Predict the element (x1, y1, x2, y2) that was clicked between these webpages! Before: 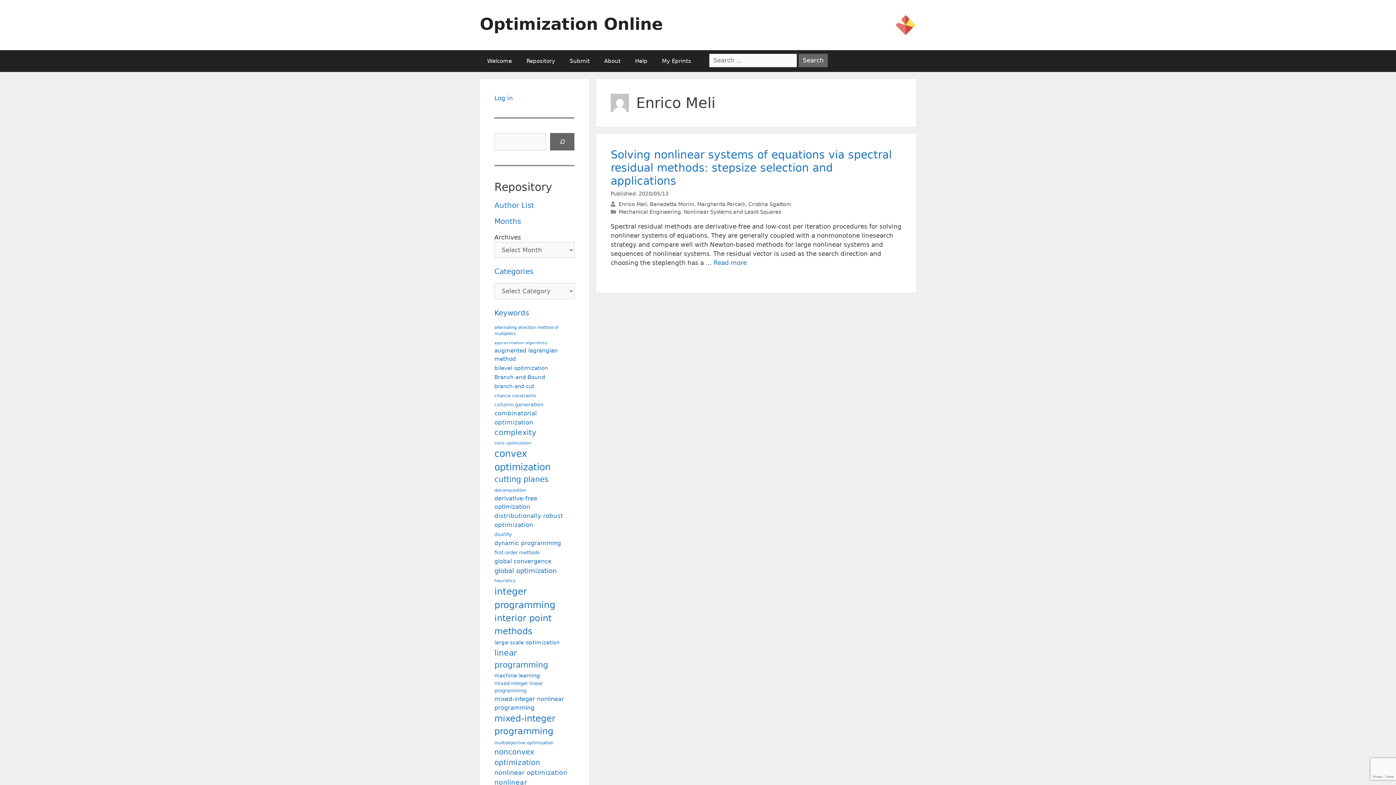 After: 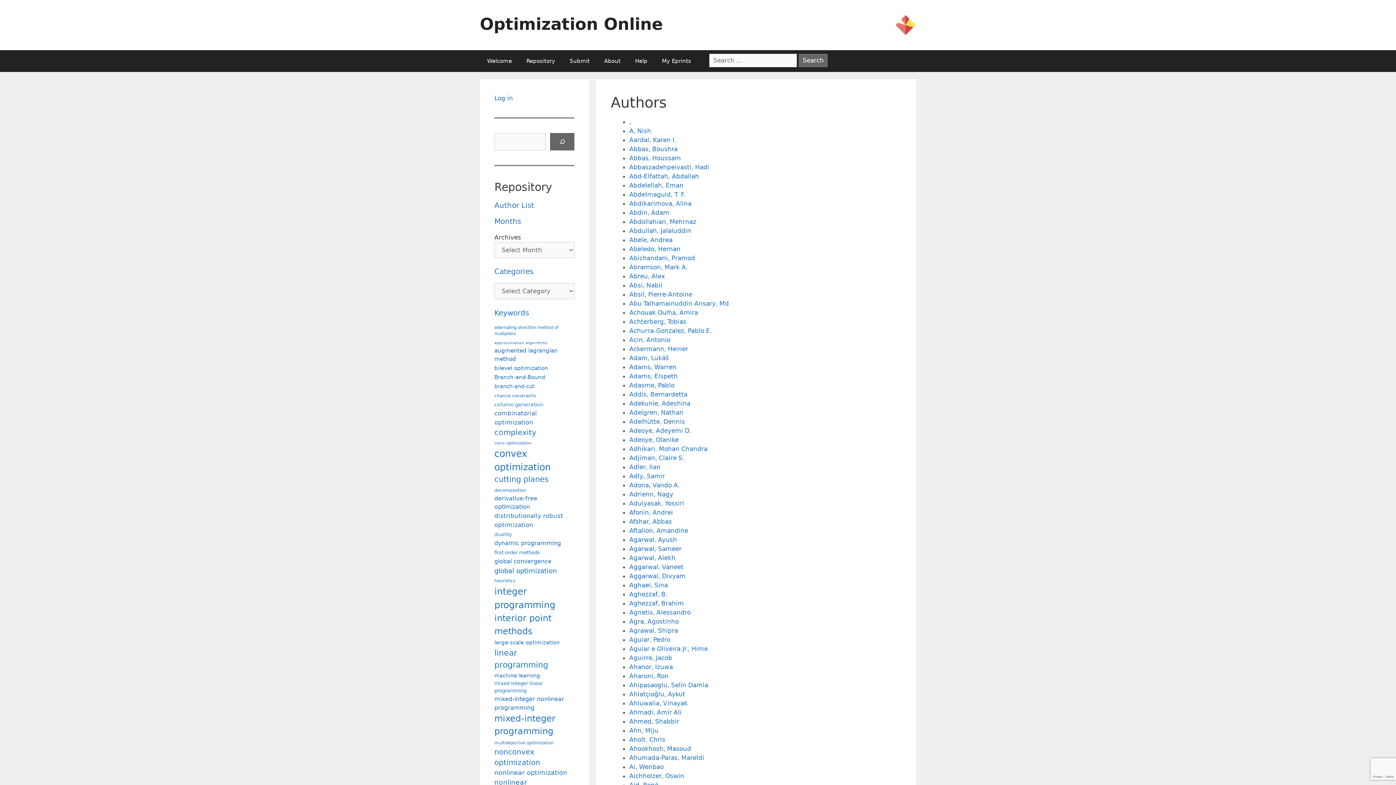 Action: label: Author List bbox: (494, 200, 534, 209)